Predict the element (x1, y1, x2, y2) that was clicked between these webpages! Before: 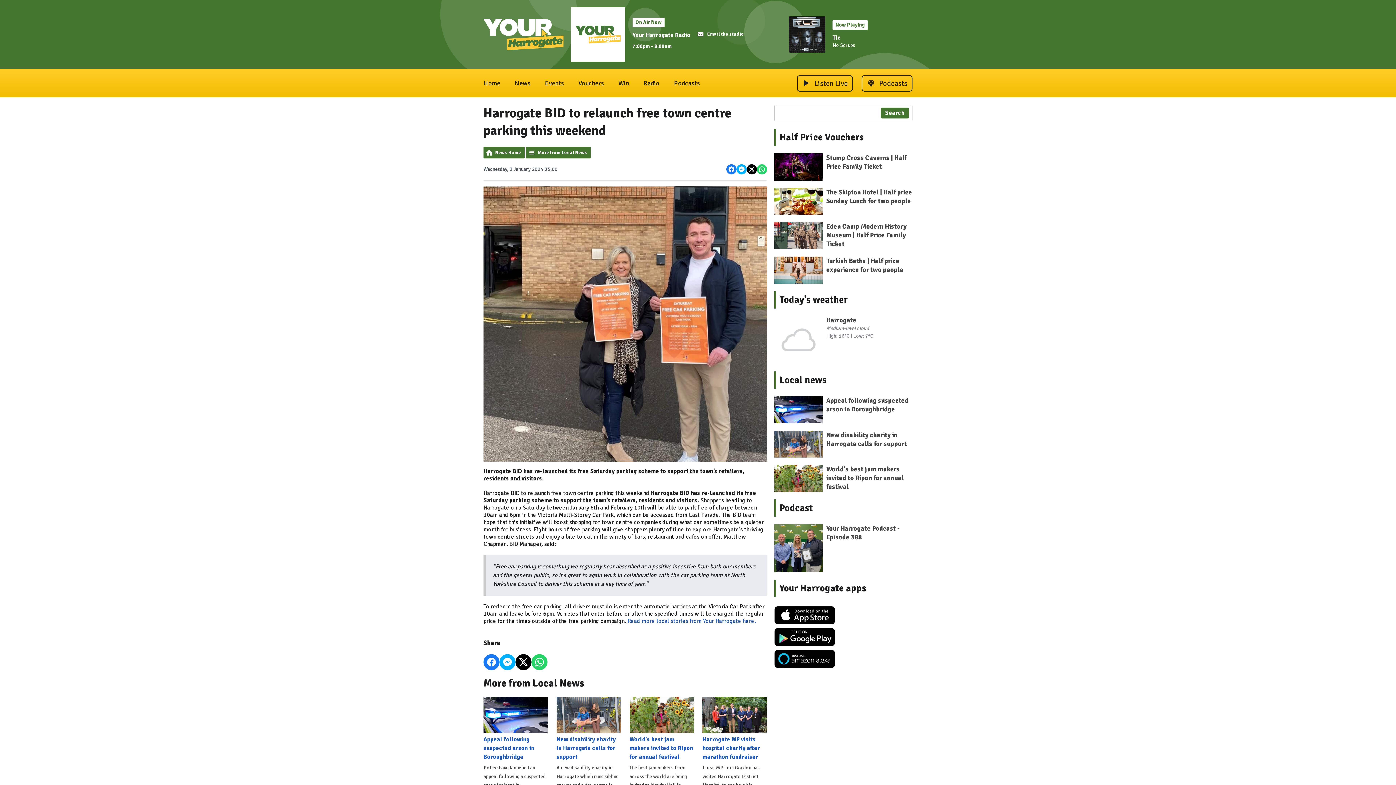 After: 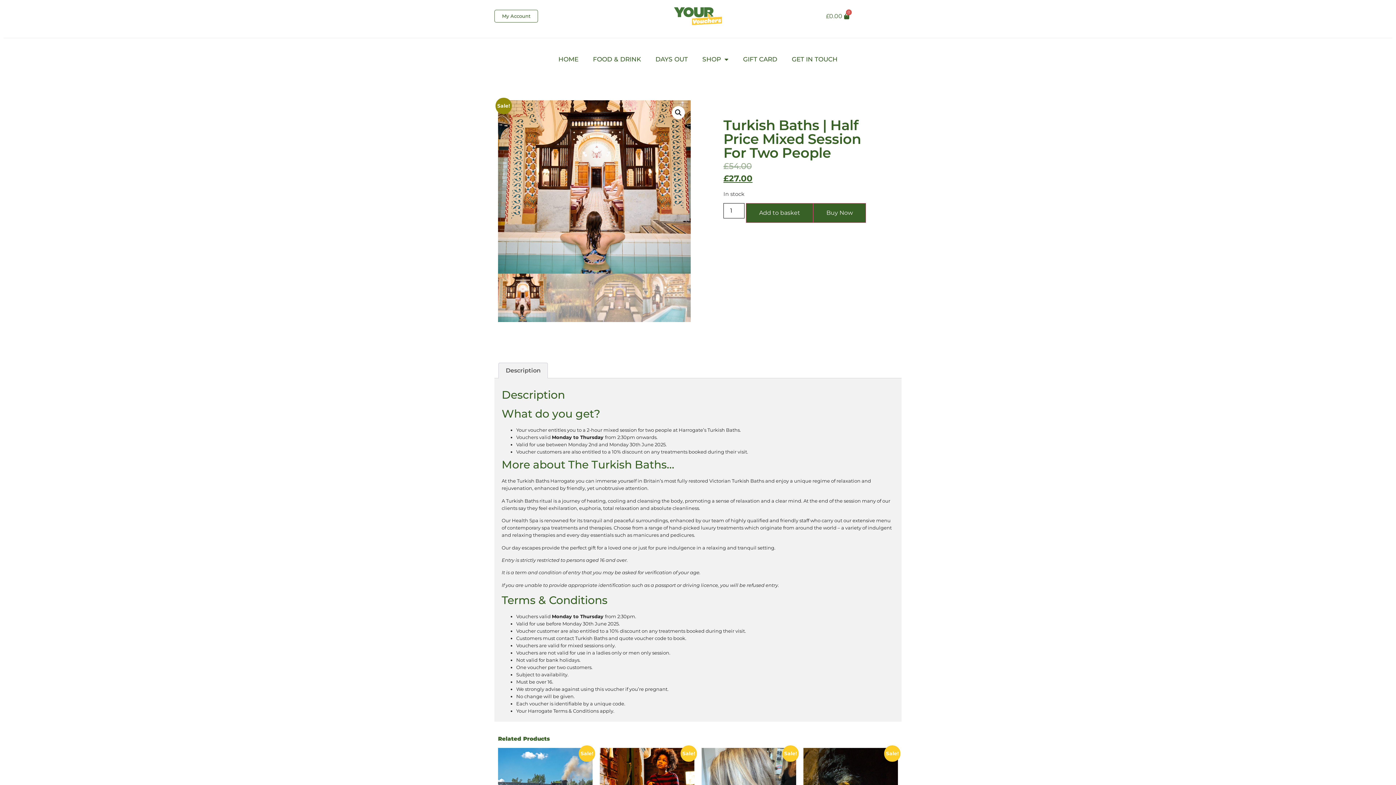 Action: label: Turkish Baths | Half price experience for two people bbox: (826, 256, 912, 274)